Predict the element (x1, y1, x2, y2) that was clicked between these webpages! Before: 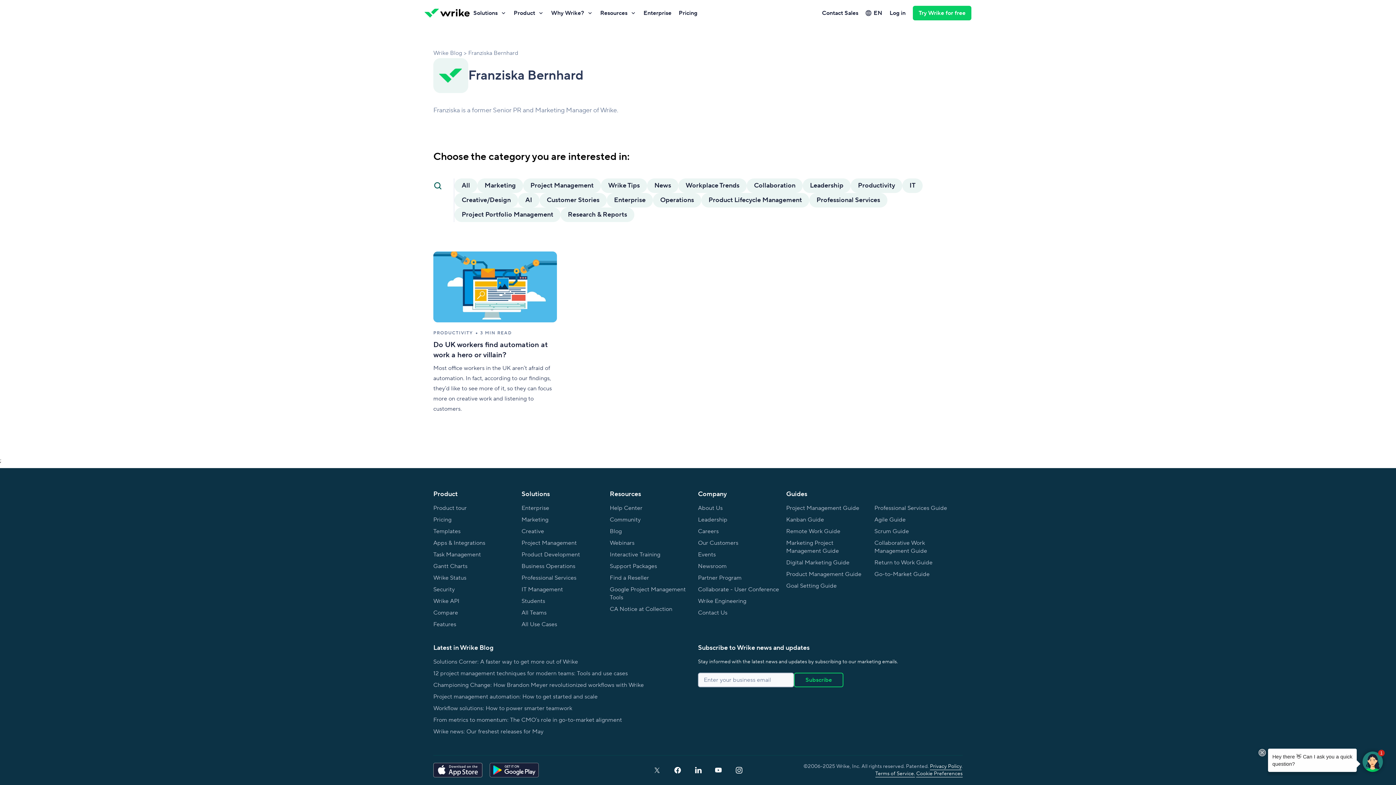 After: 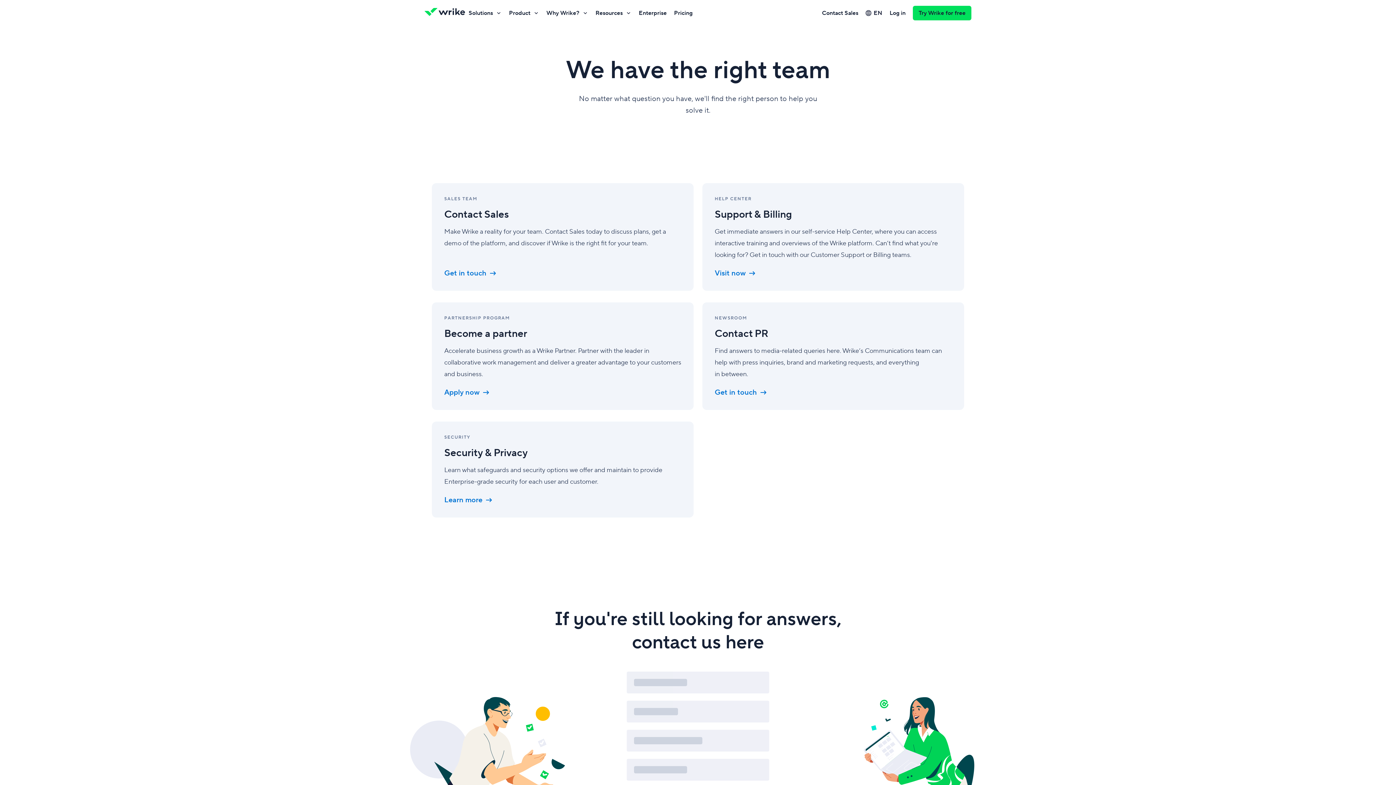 Action: bbox: (698, 607, 727, 618) label: Contact Us